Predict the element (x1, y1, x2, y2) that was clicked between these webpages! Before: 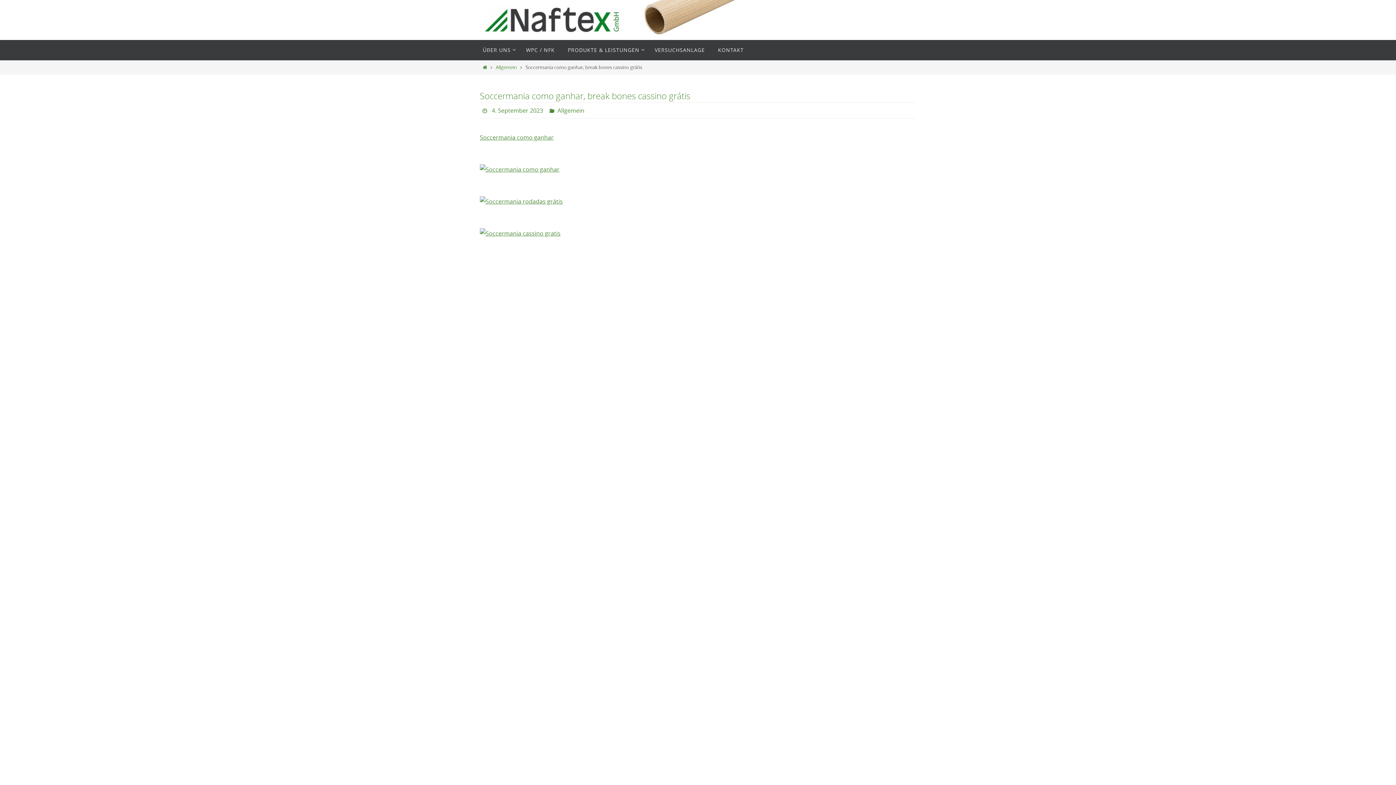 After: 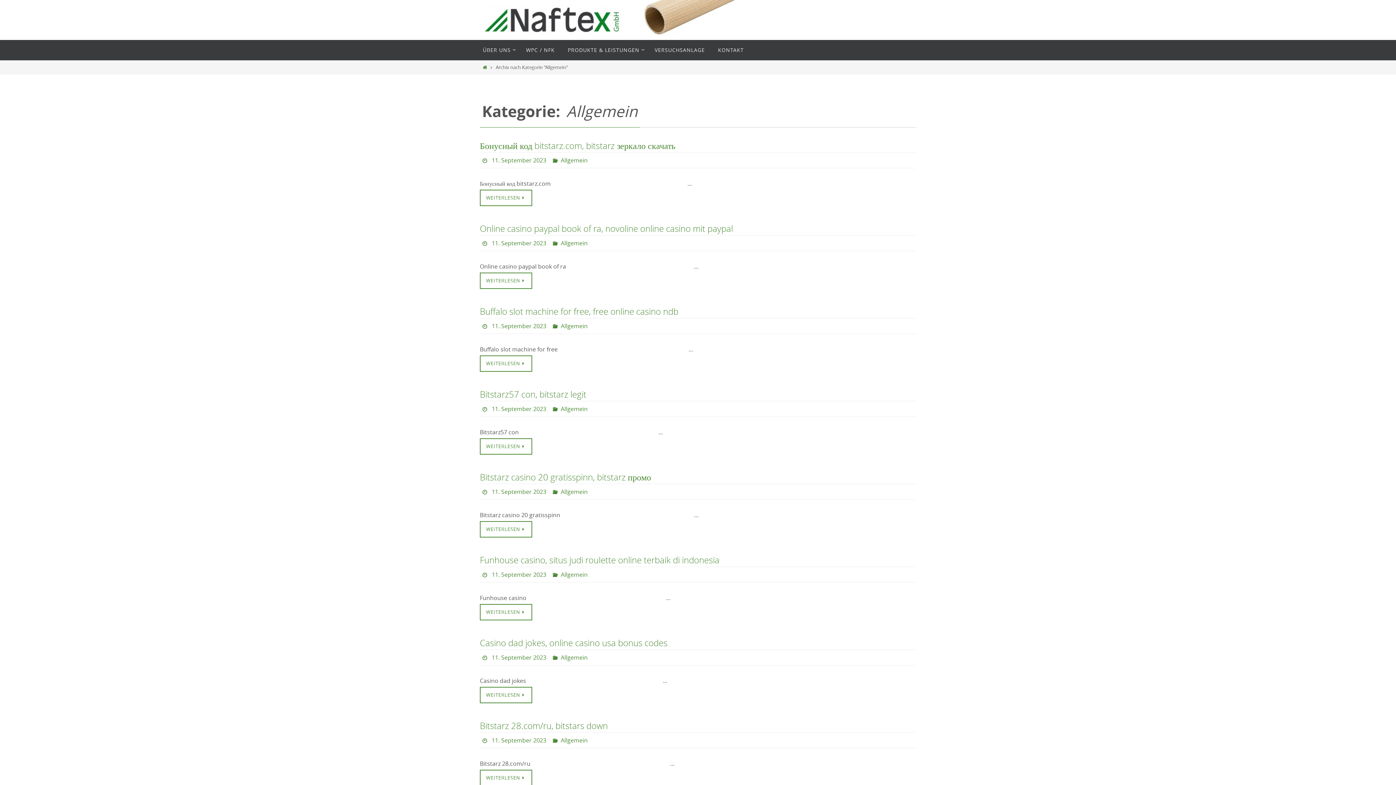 Action: bbox: (495, 64, 517, 70) label: Allgemein